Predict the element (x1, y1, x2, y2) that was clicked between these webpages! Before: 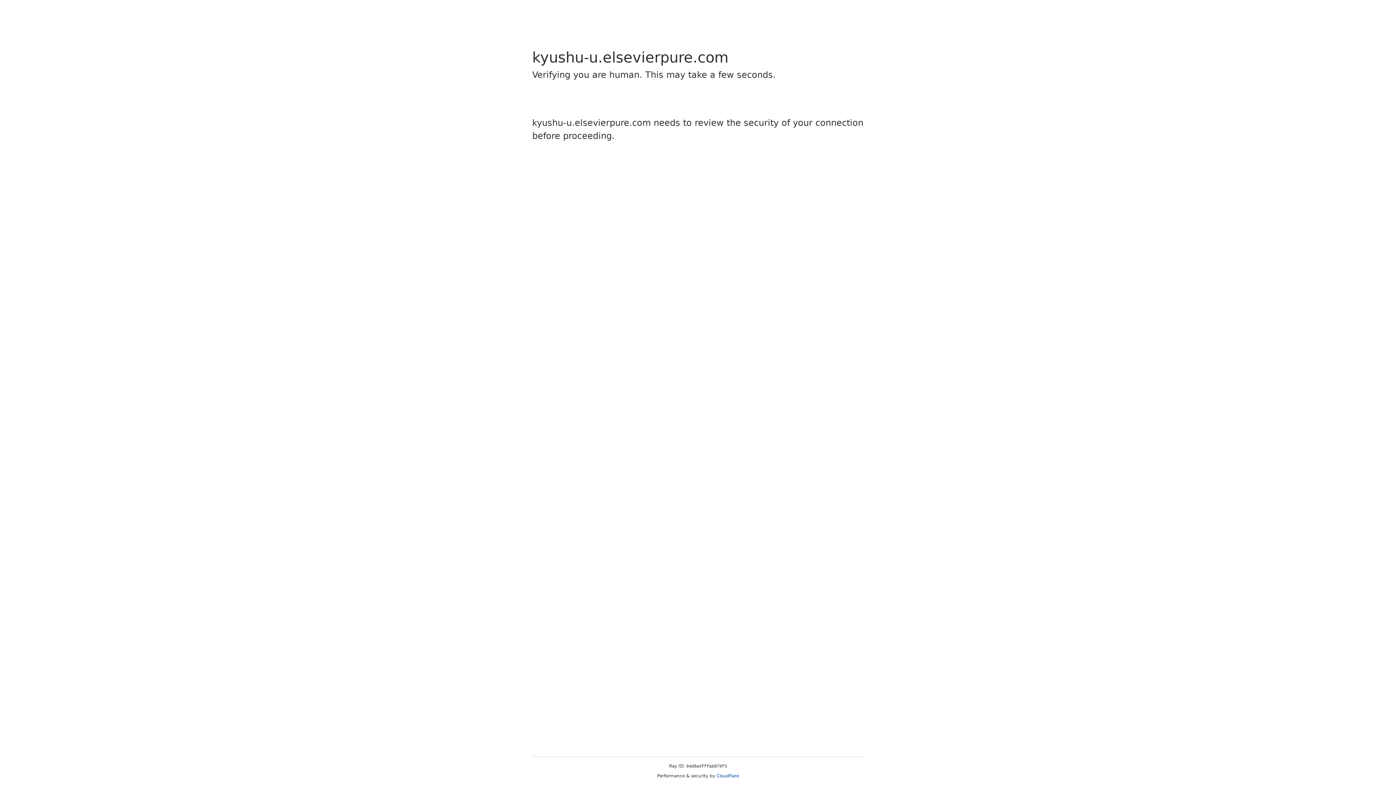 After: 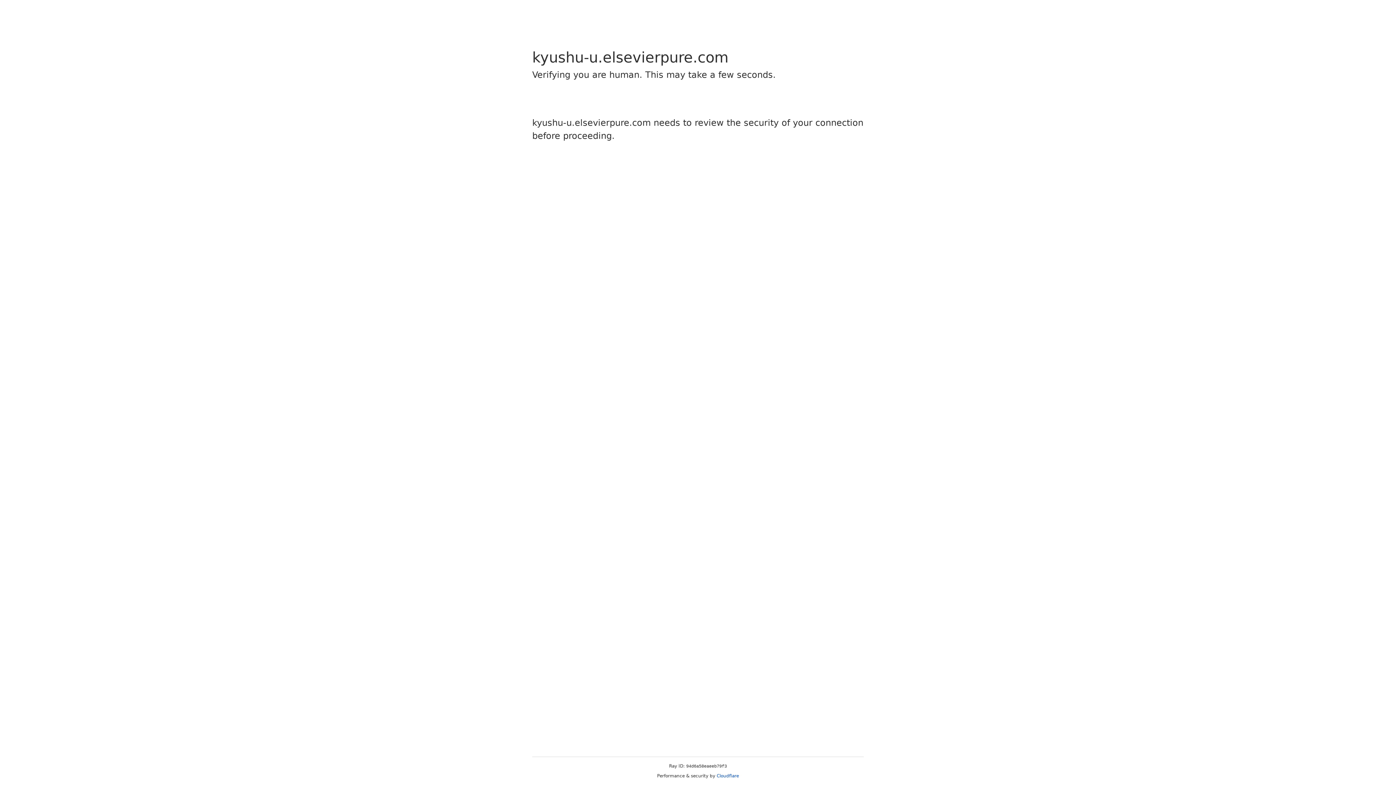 Action: bbox: (716, 773, 739, 778) label: Cloudflare